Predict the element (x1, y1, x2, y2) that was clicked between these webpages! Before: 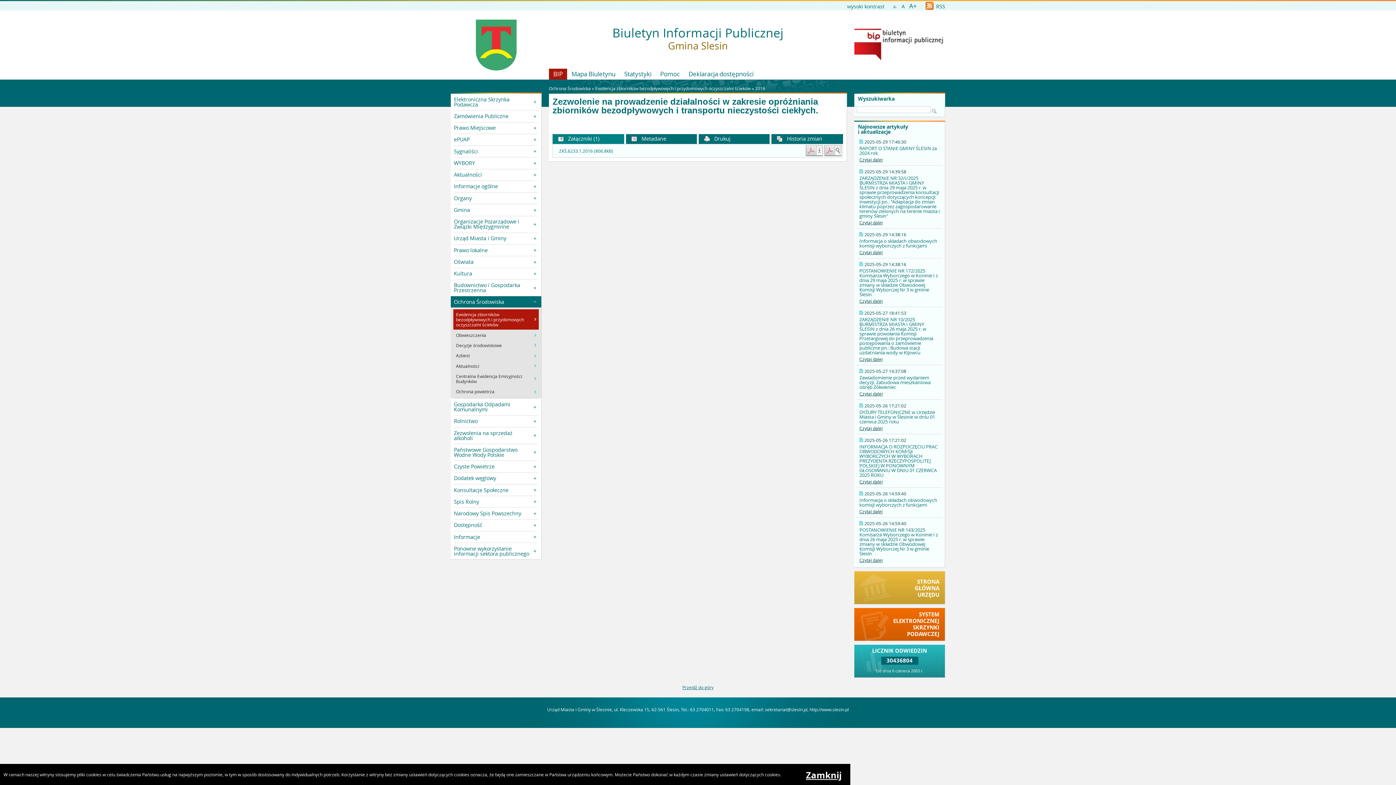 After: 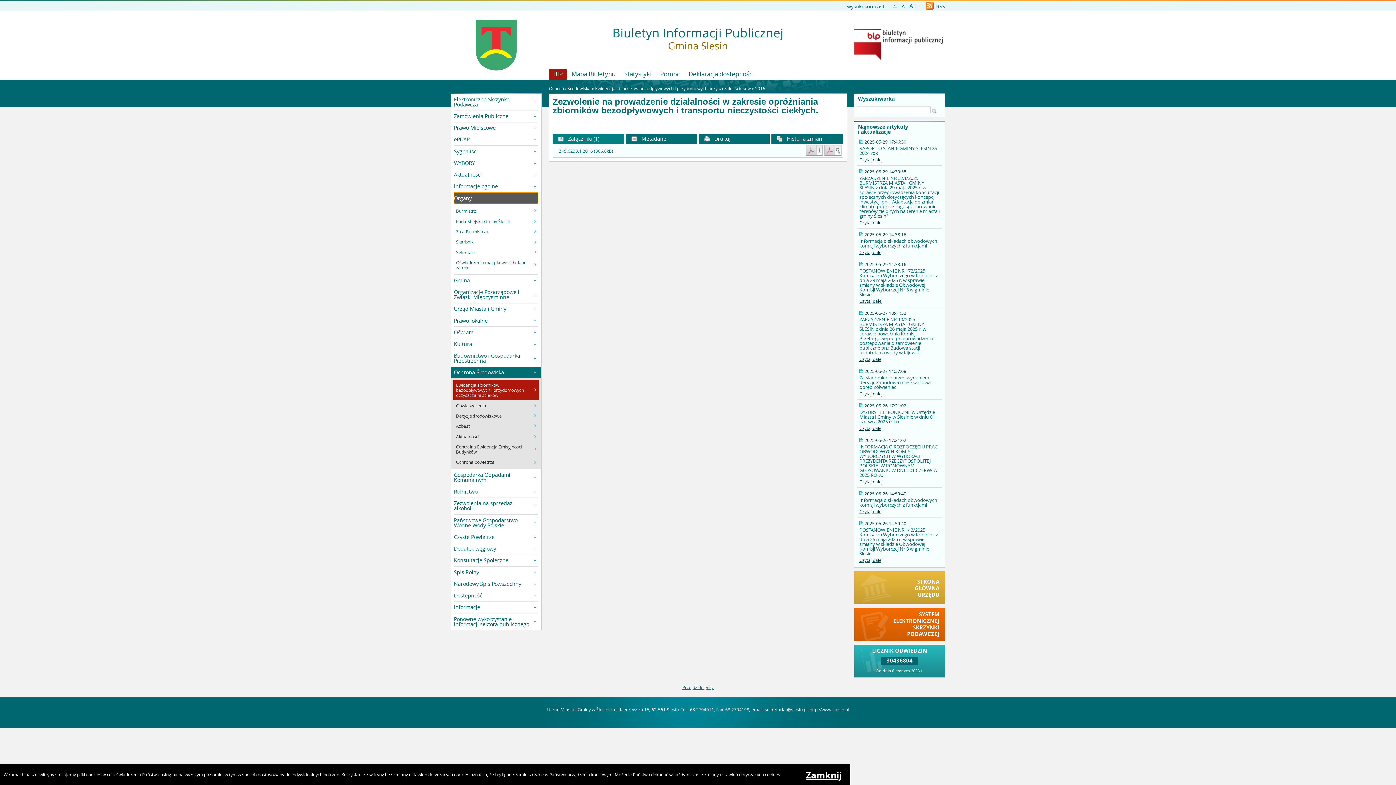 Action: bbox: (454, 192, 538, 204) label: Organy